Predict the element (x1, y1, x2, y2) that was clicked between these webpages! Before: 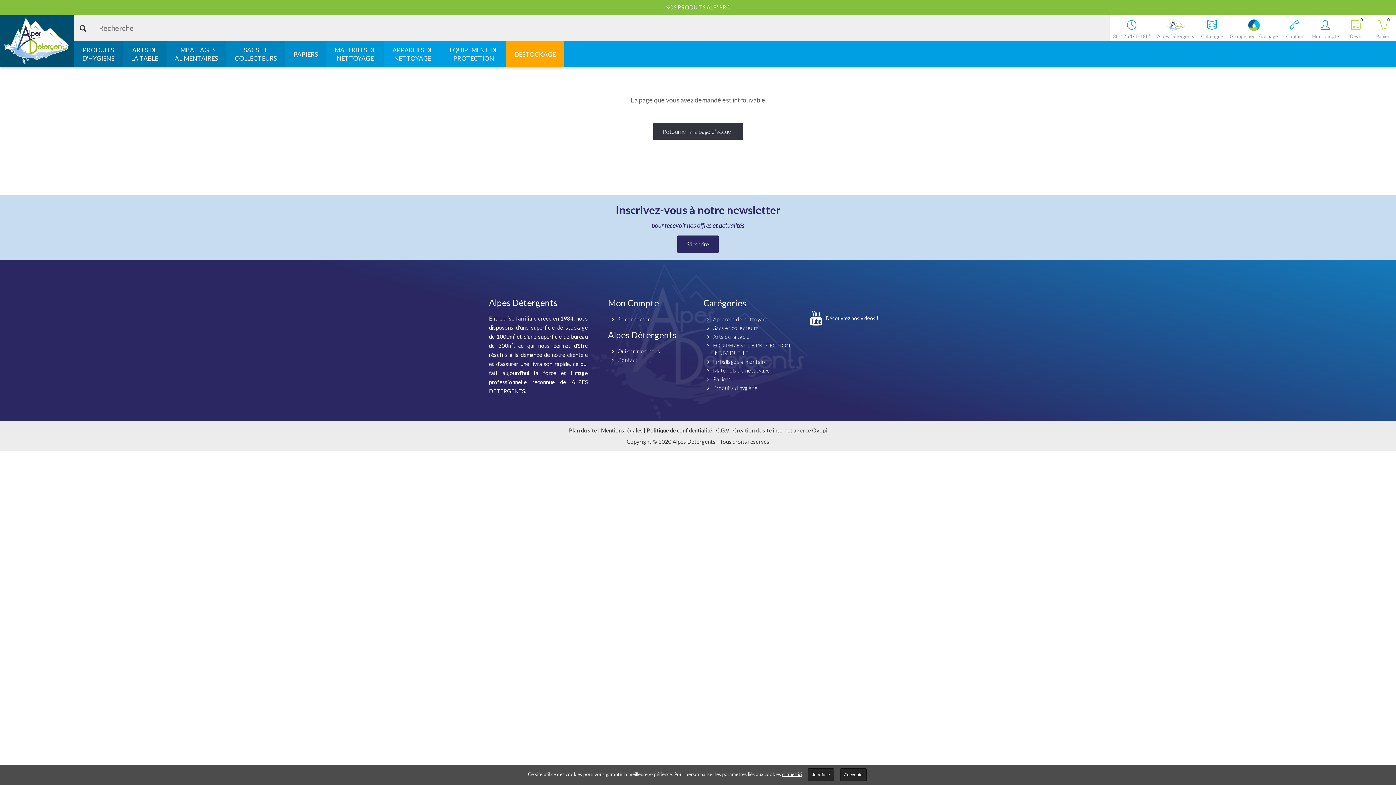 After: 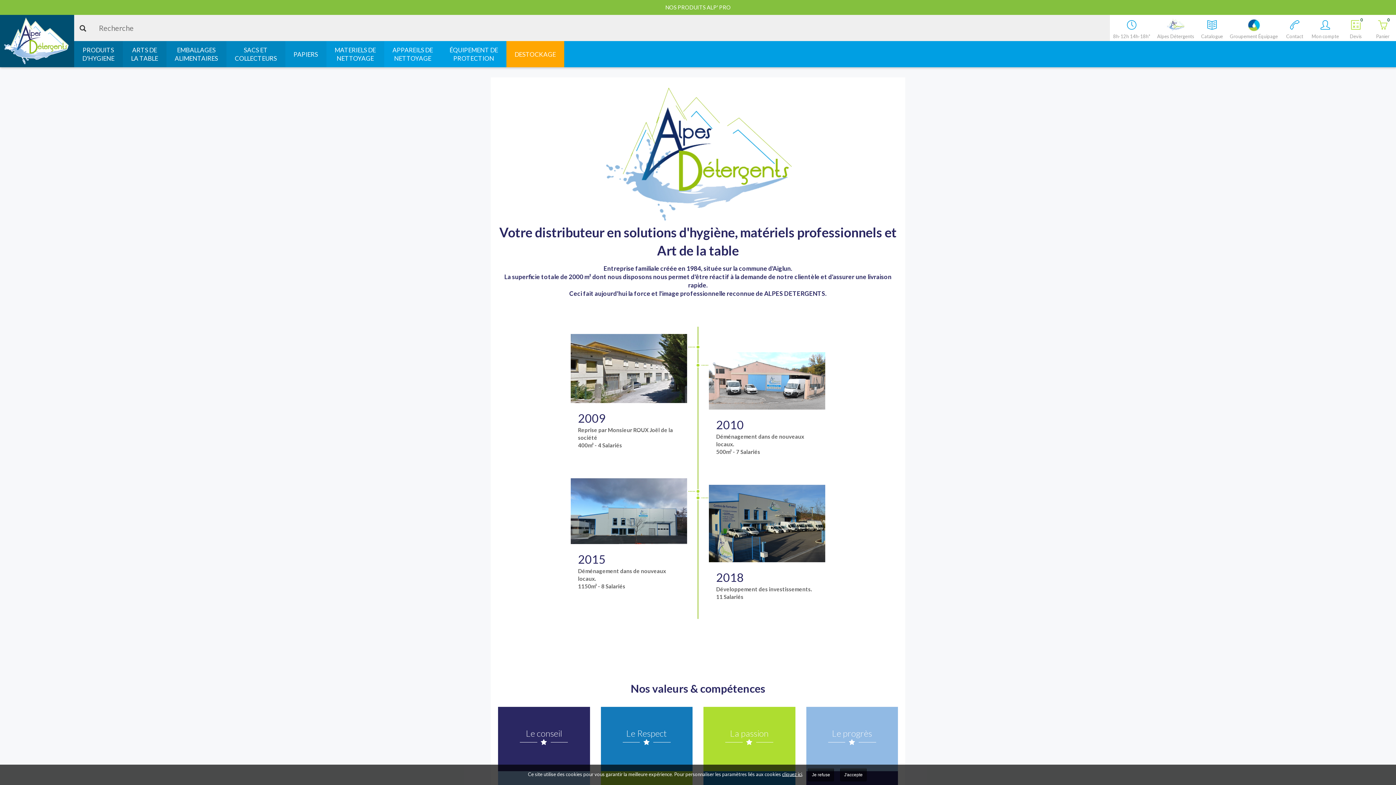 Action: label: Alpes Détergents bbox: (1157, 16, 1194, 39)